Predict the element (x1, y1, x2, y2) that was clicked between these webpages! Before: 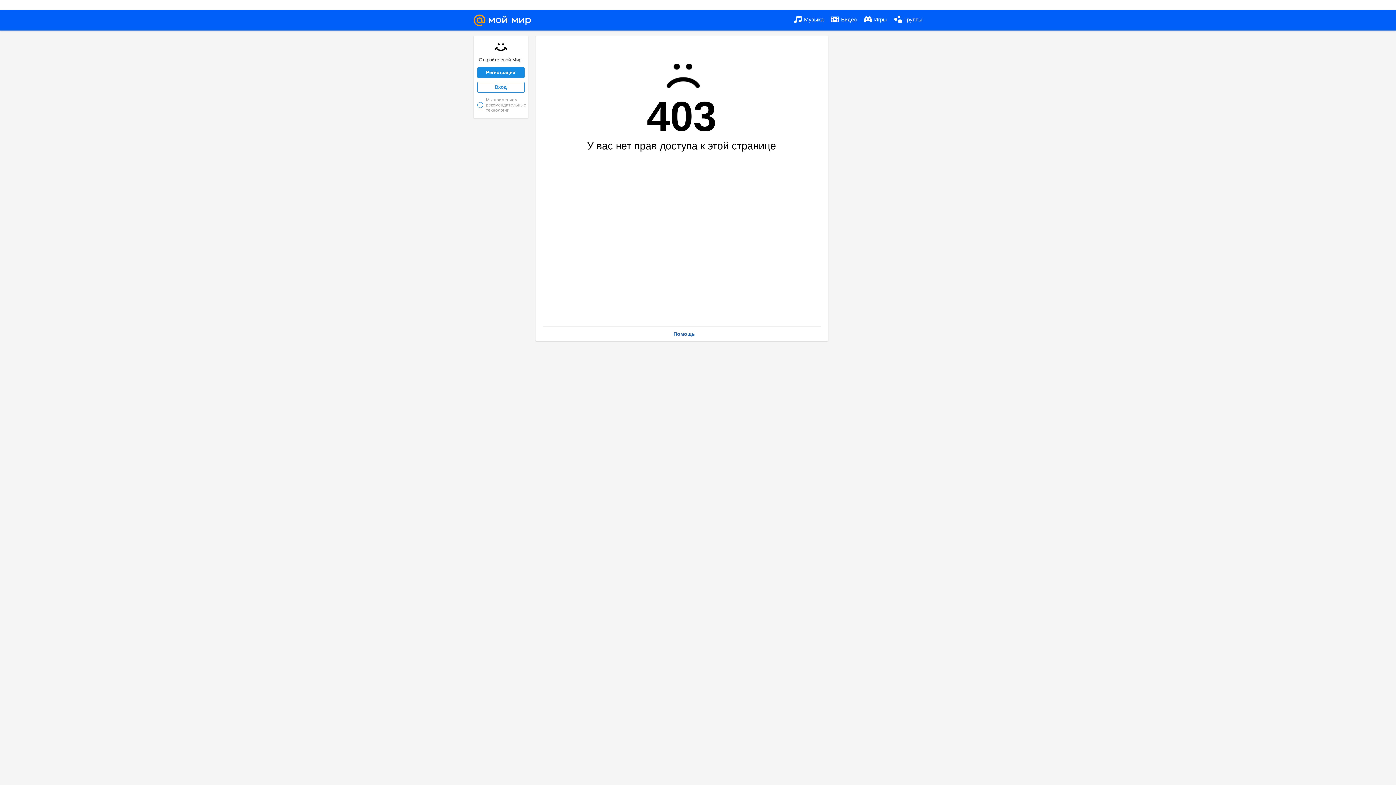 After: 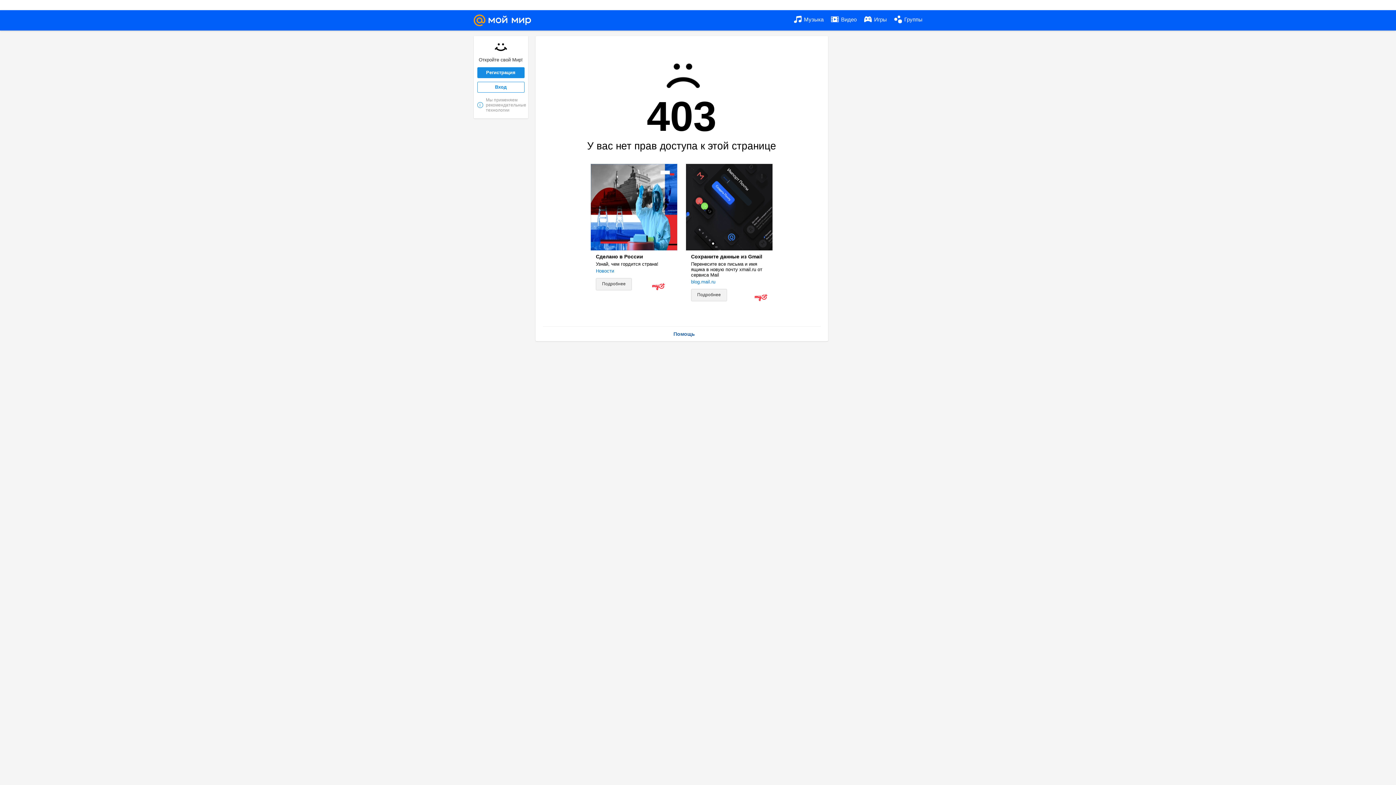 Action: bbox: (831, 10, 856, 29) label:  Видео